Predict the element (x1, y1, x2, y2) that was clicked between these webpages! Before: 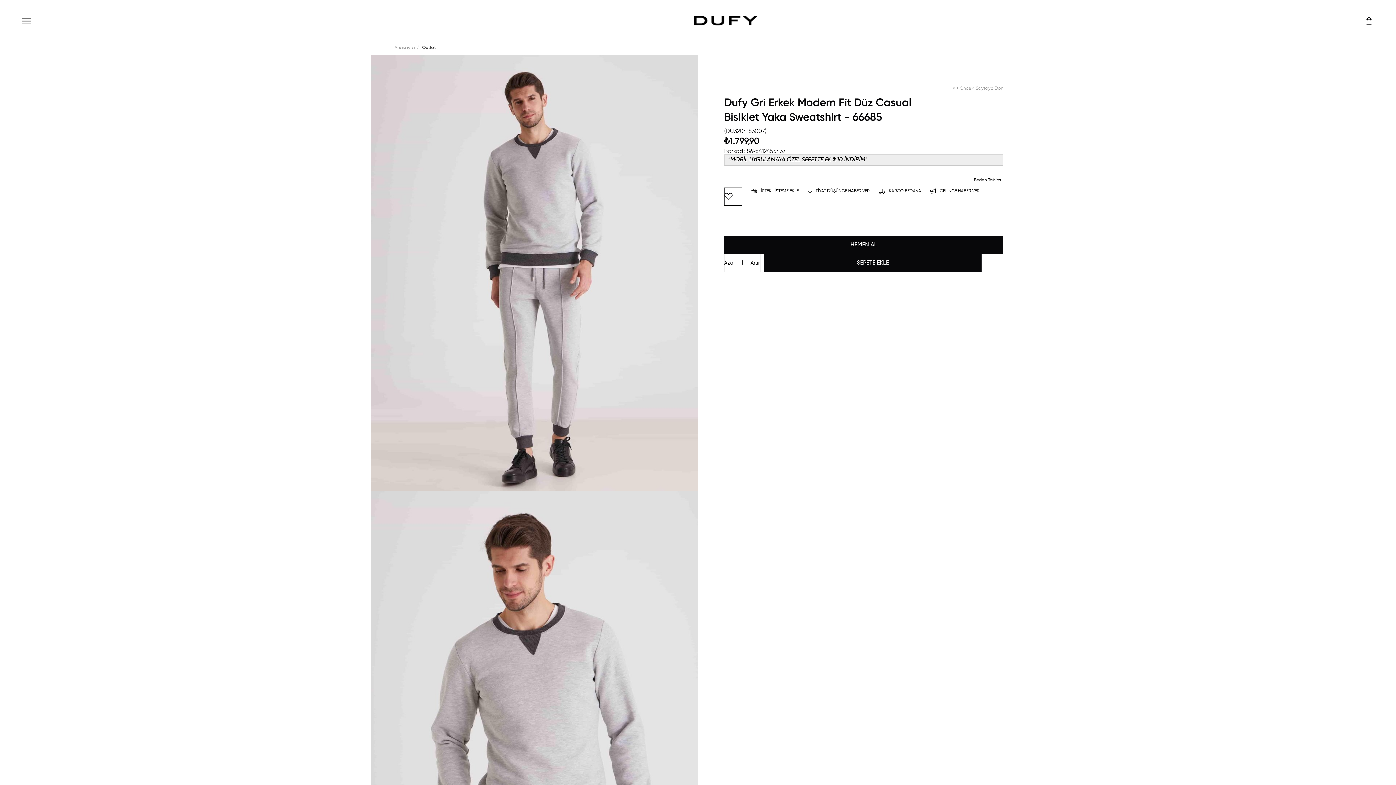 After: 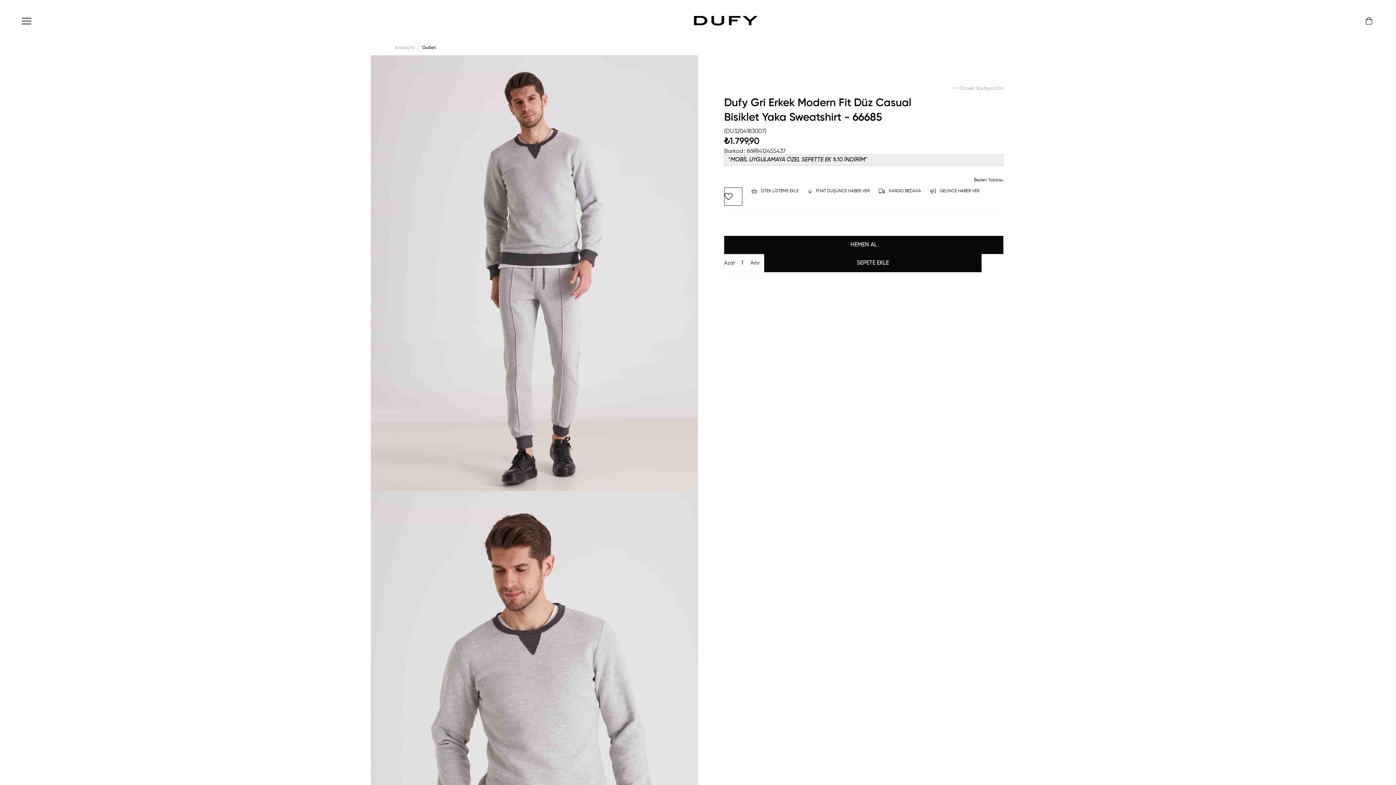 Action: label: Azalt bbox: (724, 254, 735, 272)